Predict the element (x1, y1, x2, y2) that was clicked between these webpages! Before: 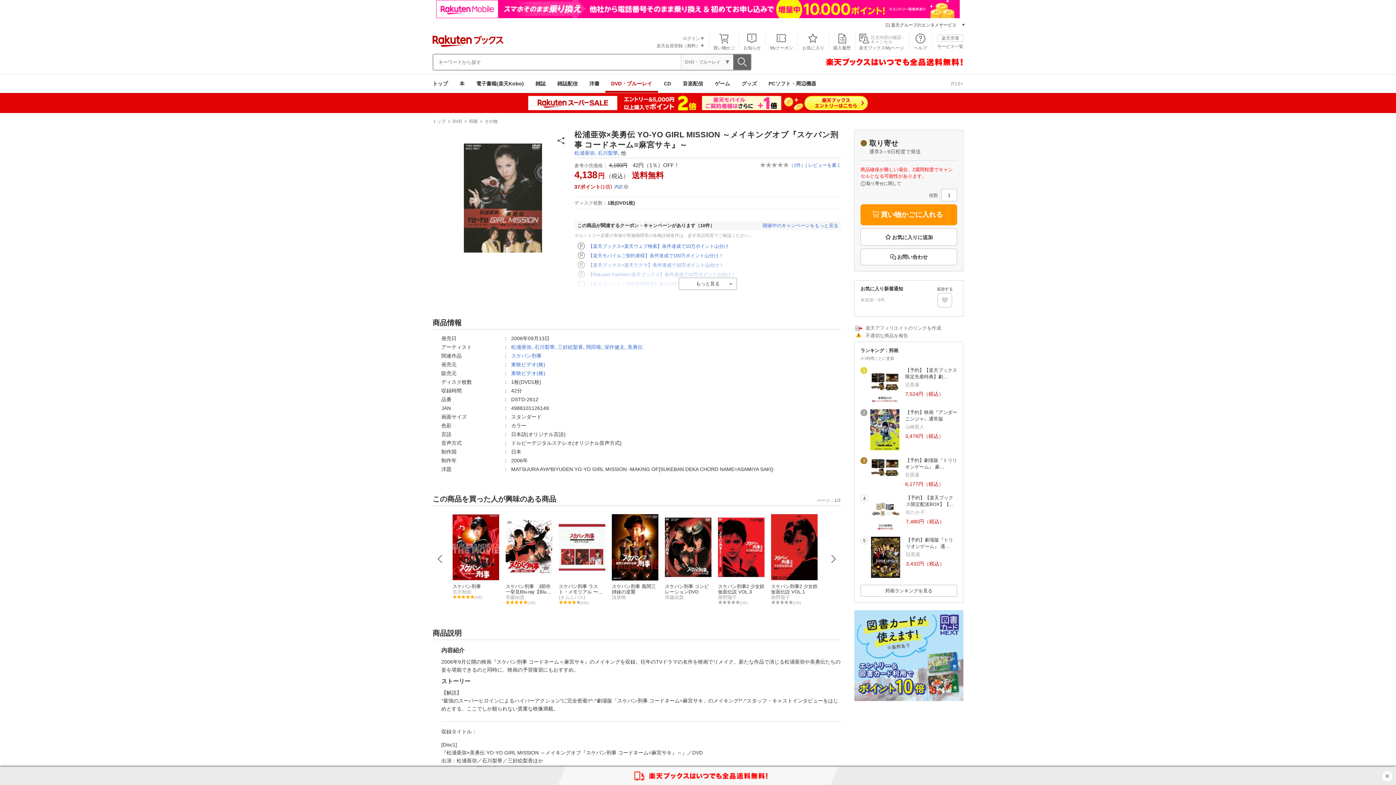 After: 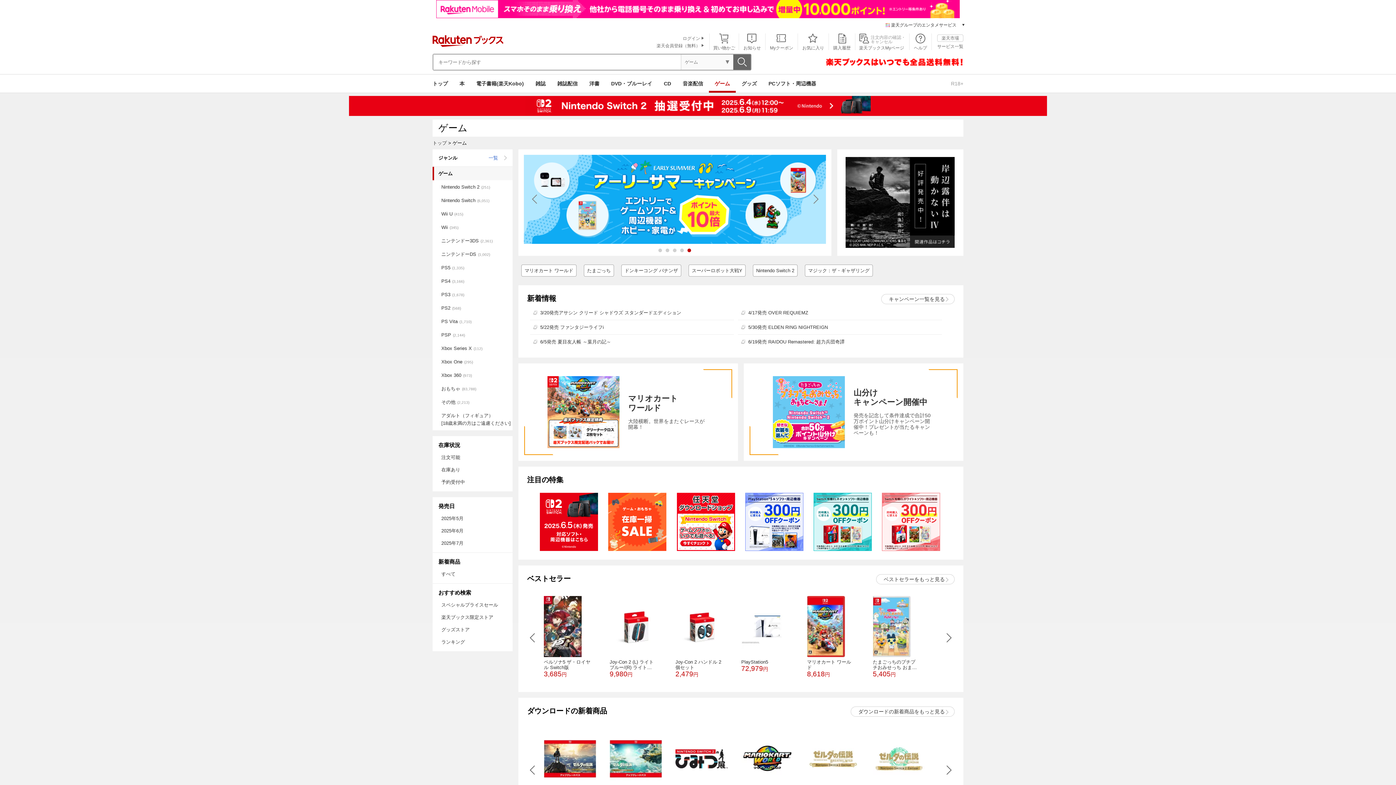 Action: label: ゲーム bbox: (709, 74, 736, 92)